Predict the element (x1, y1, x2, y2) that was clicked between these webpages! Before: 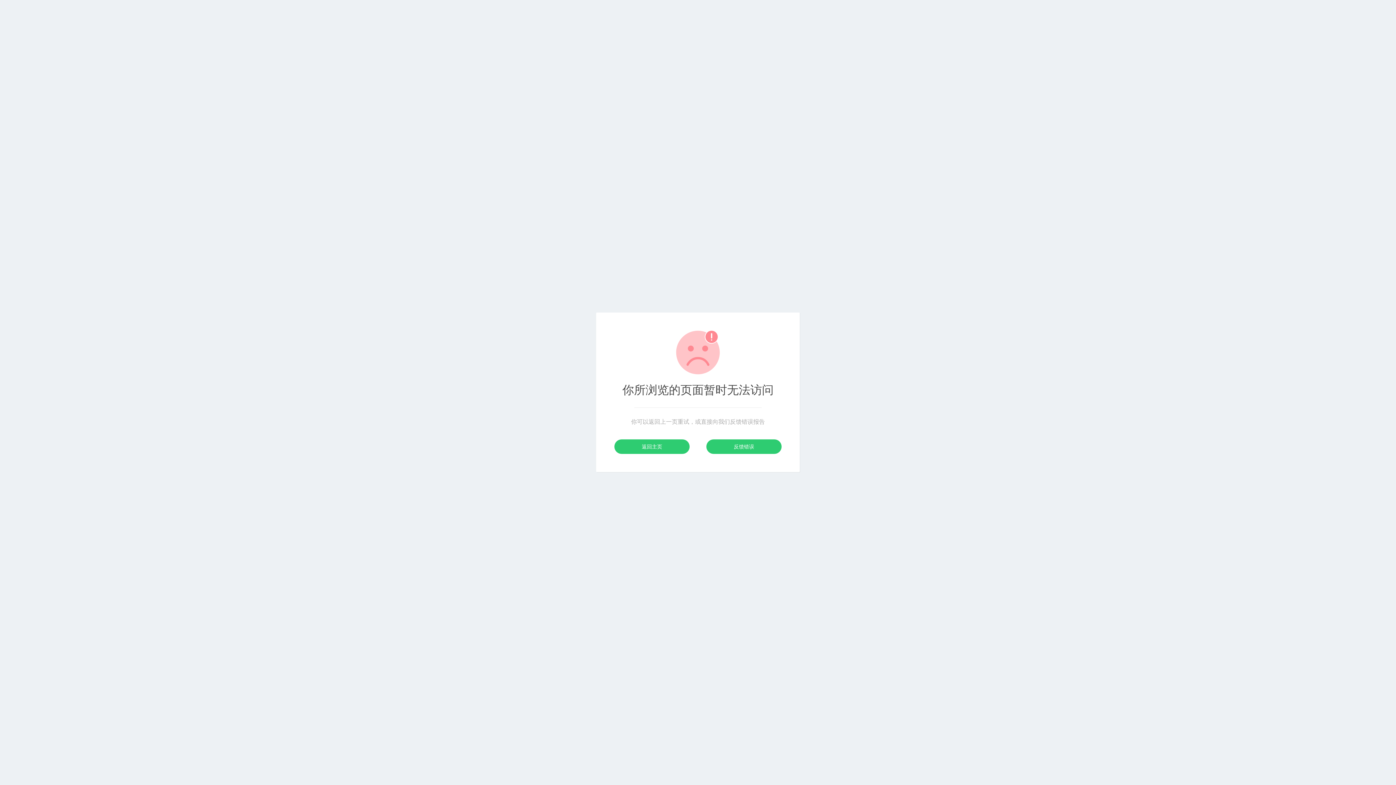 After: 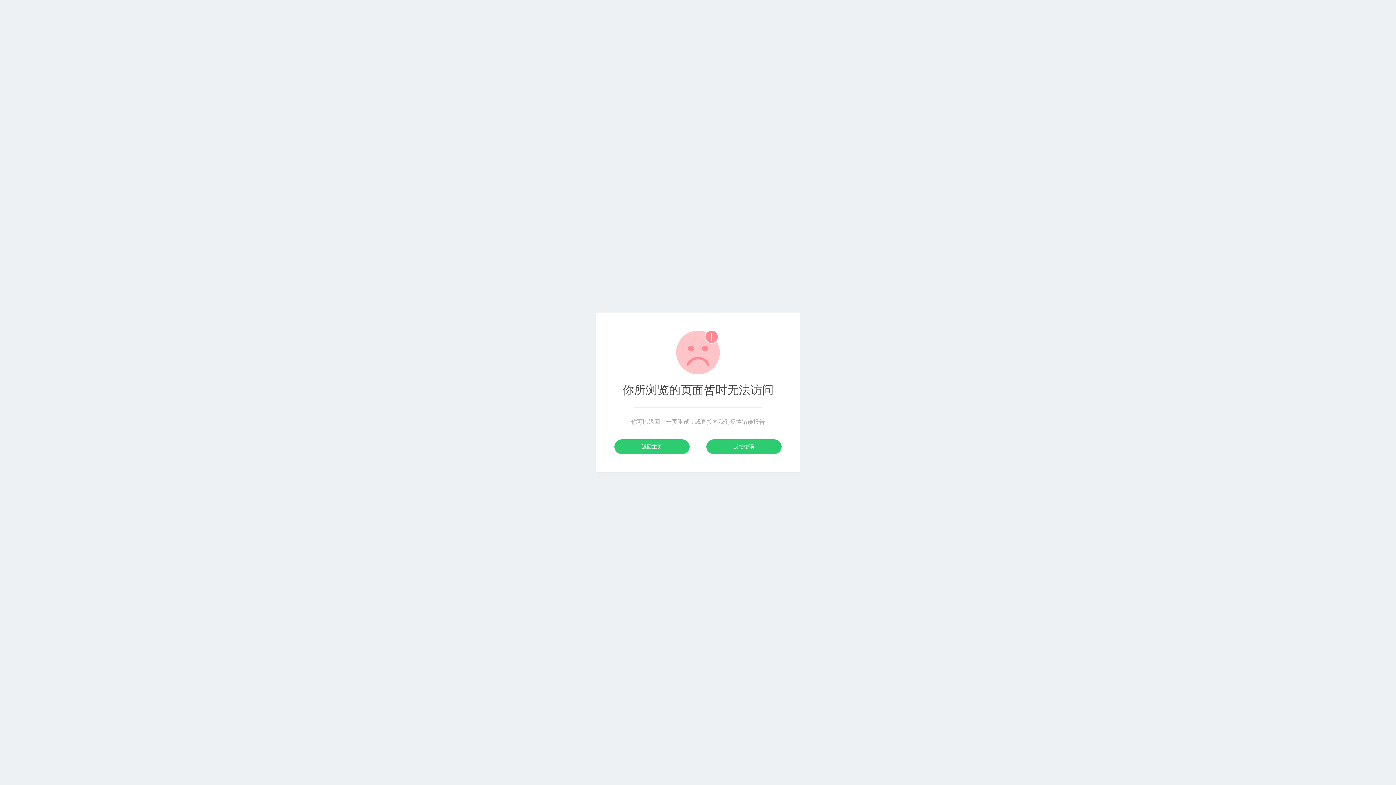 Action: label: 反馈错误 bbox: (706, 439, 781, 454)